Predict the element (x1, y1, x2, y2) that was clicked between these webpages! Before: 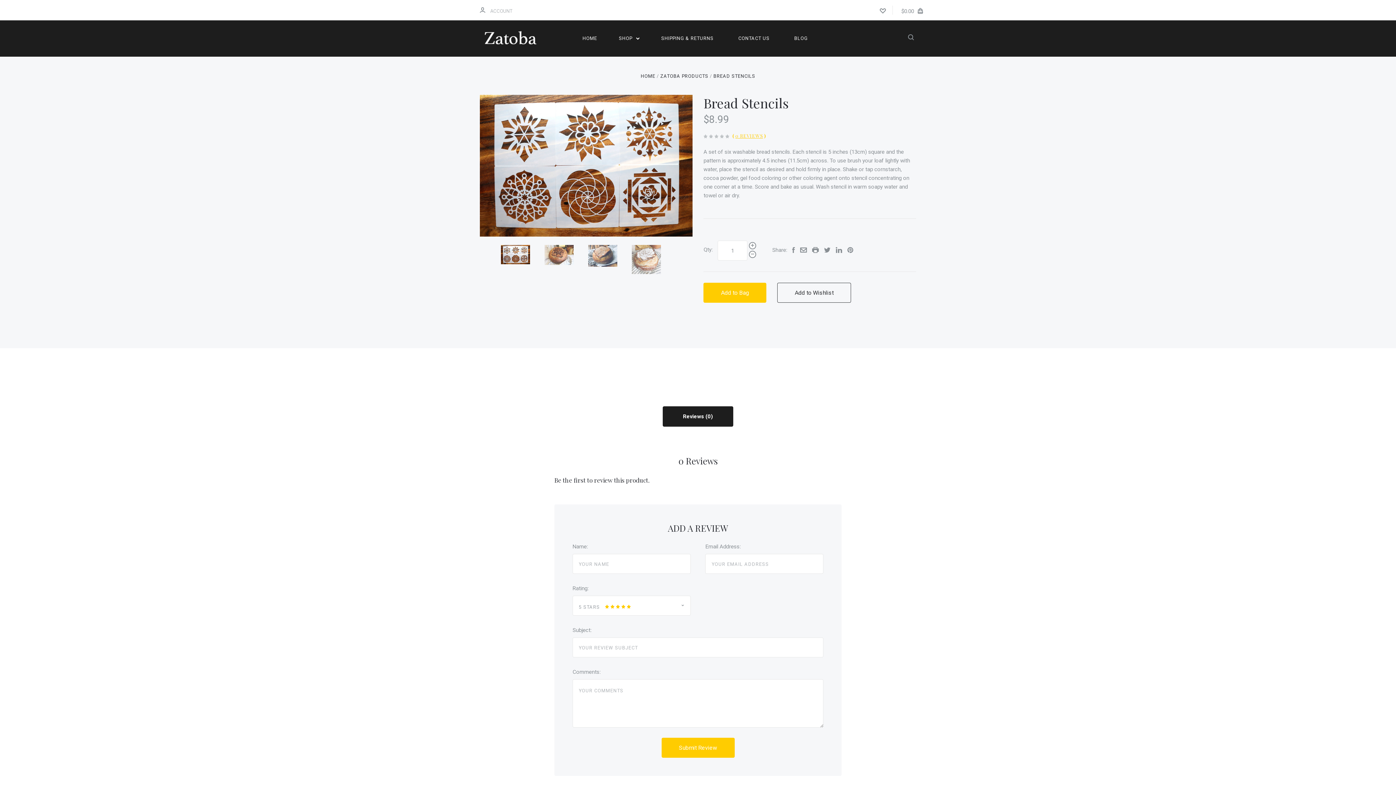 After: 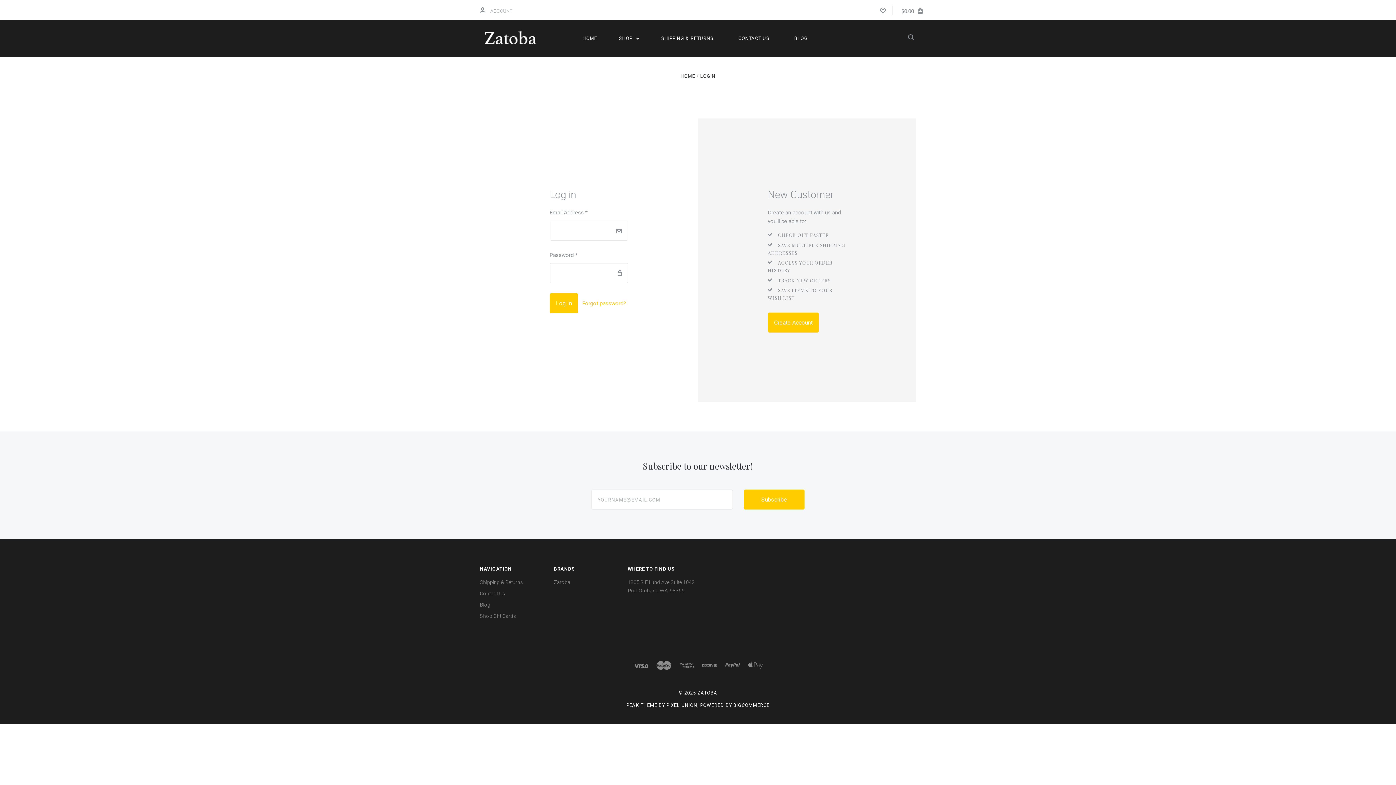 Action: label: Add to Wishlist bbox: (777, 282, 851, 302)